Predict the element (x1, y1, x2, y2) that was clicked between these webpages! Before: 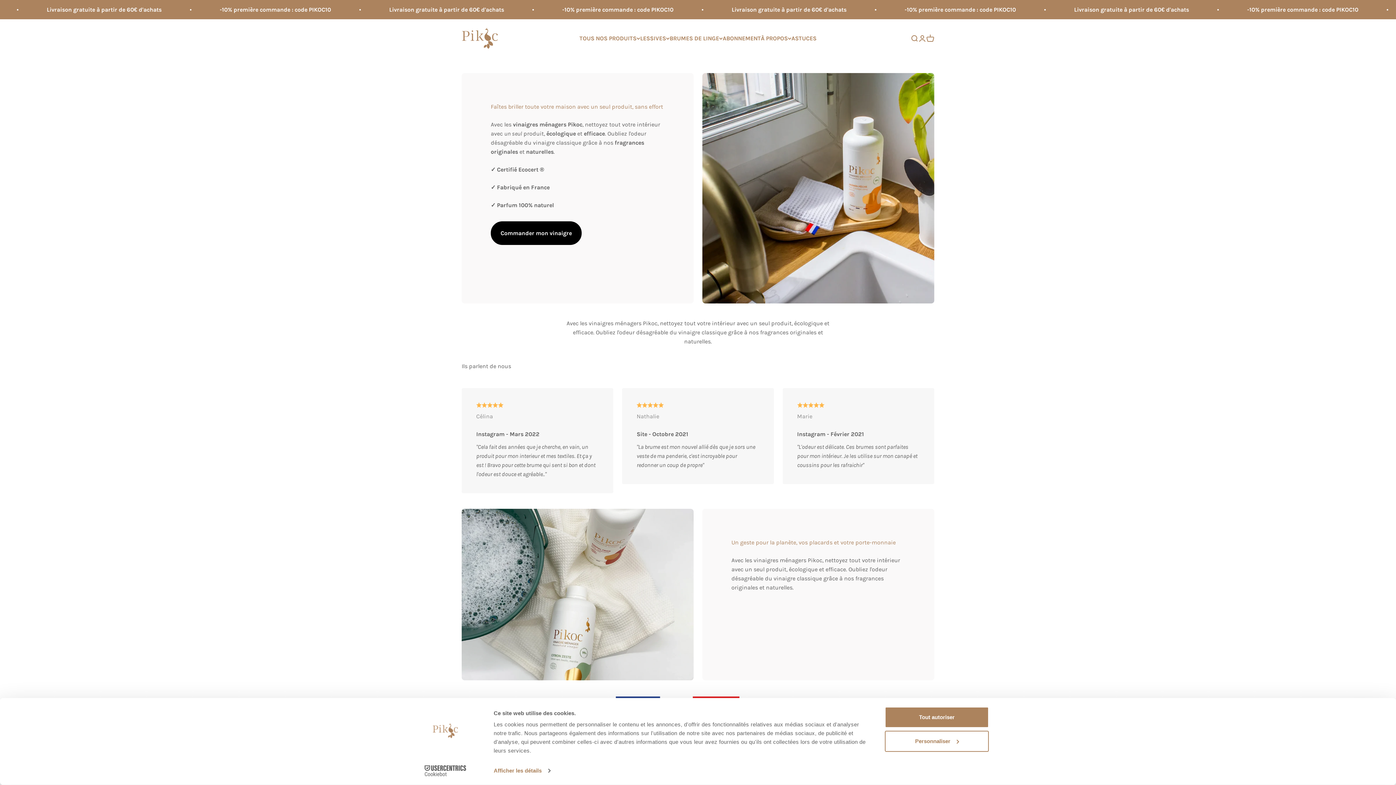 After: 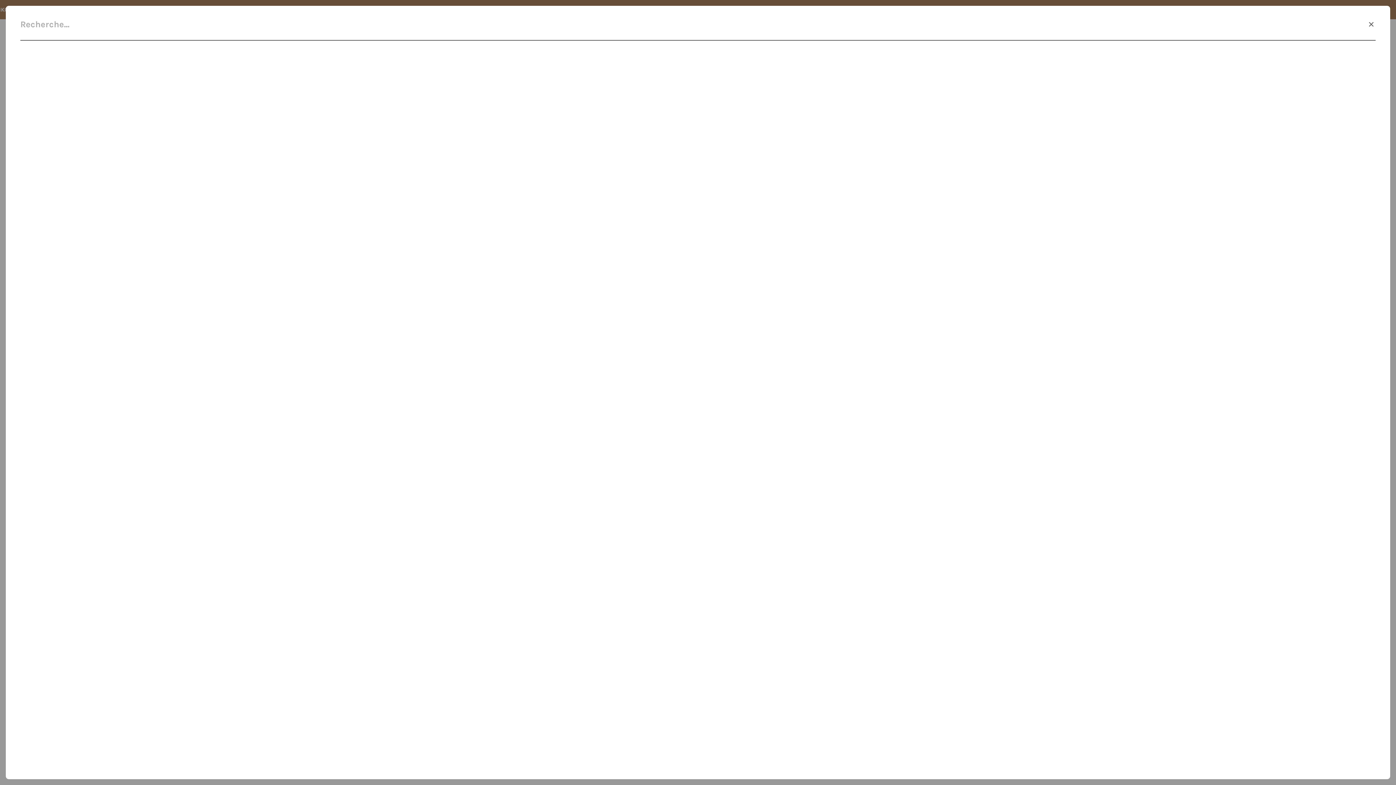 Action: label: Ouvrir la recherche bbox: (910, 34, 918, 42)